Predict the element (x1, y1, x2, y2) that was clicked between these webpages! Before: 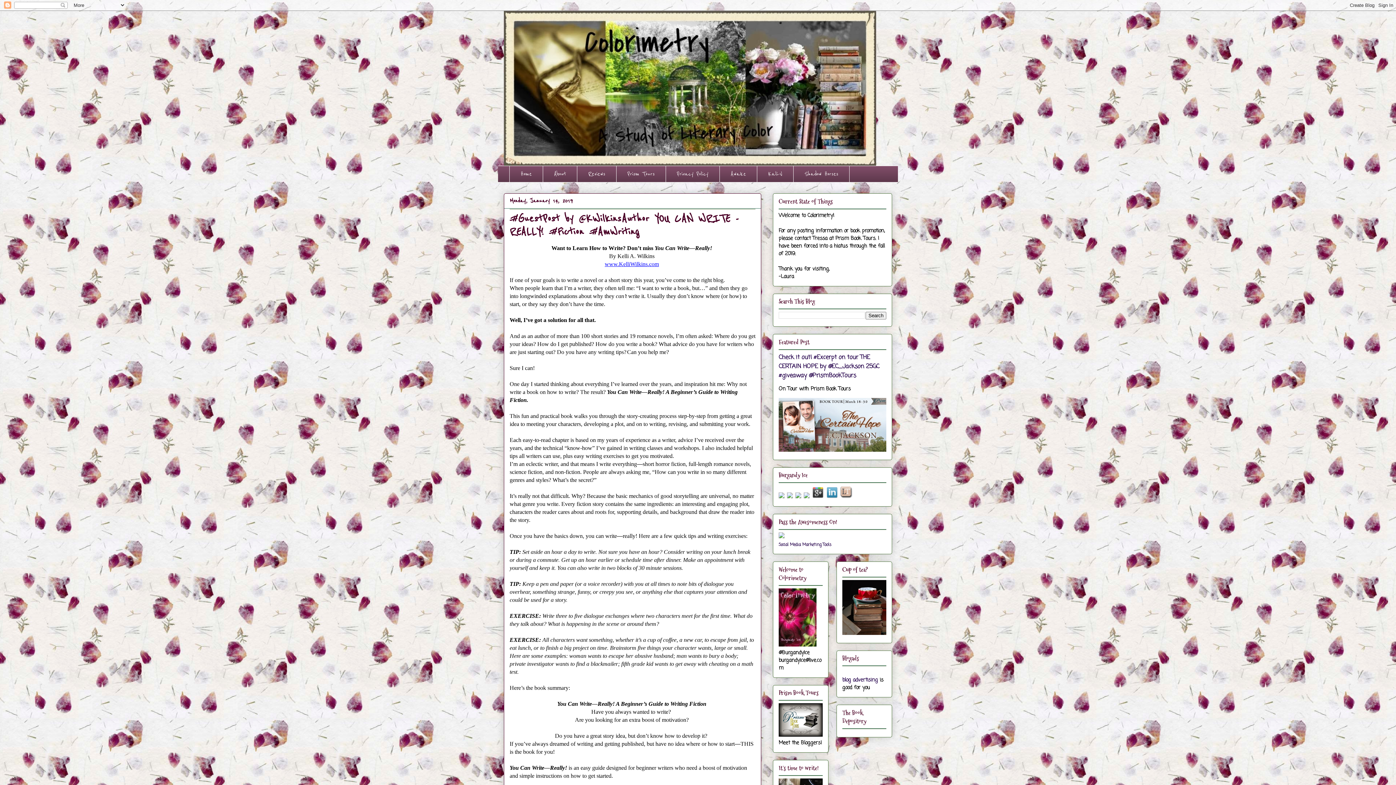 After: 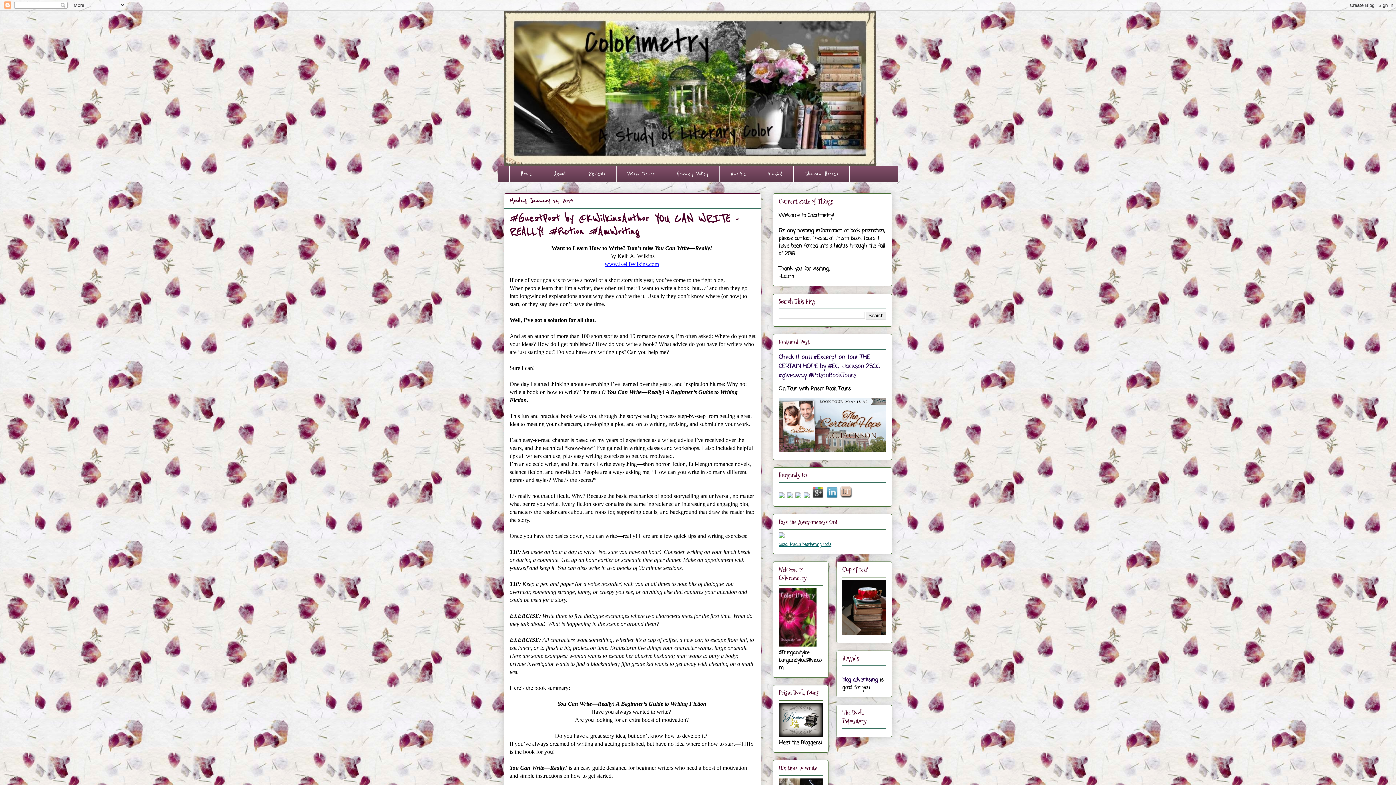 Action: label: Social Media Marketing Tools bbox: (778, 541, 831, 547)